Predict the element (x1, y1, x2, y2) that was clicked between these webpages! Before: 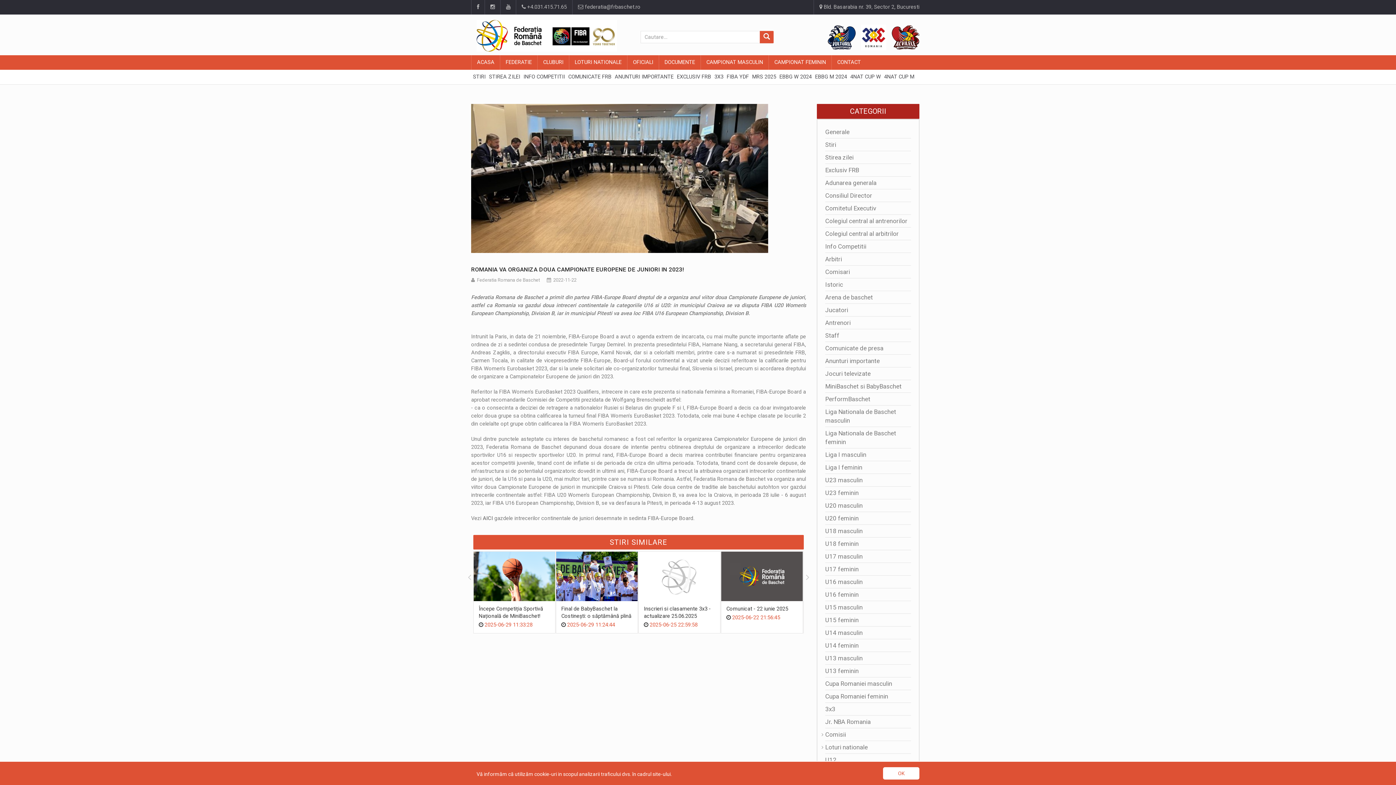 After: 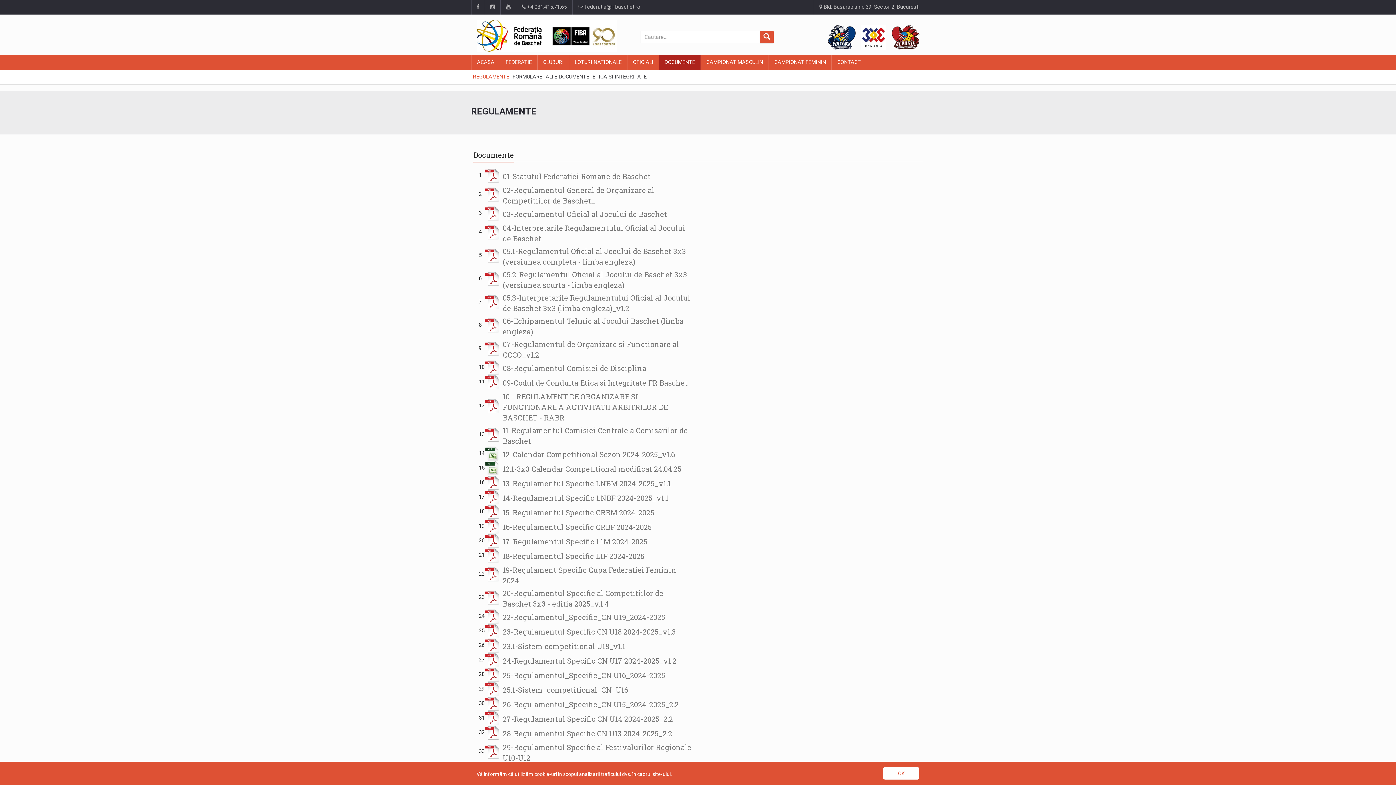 Action: label: DOCUMENTE bbox: (659, 55, 700, 69)